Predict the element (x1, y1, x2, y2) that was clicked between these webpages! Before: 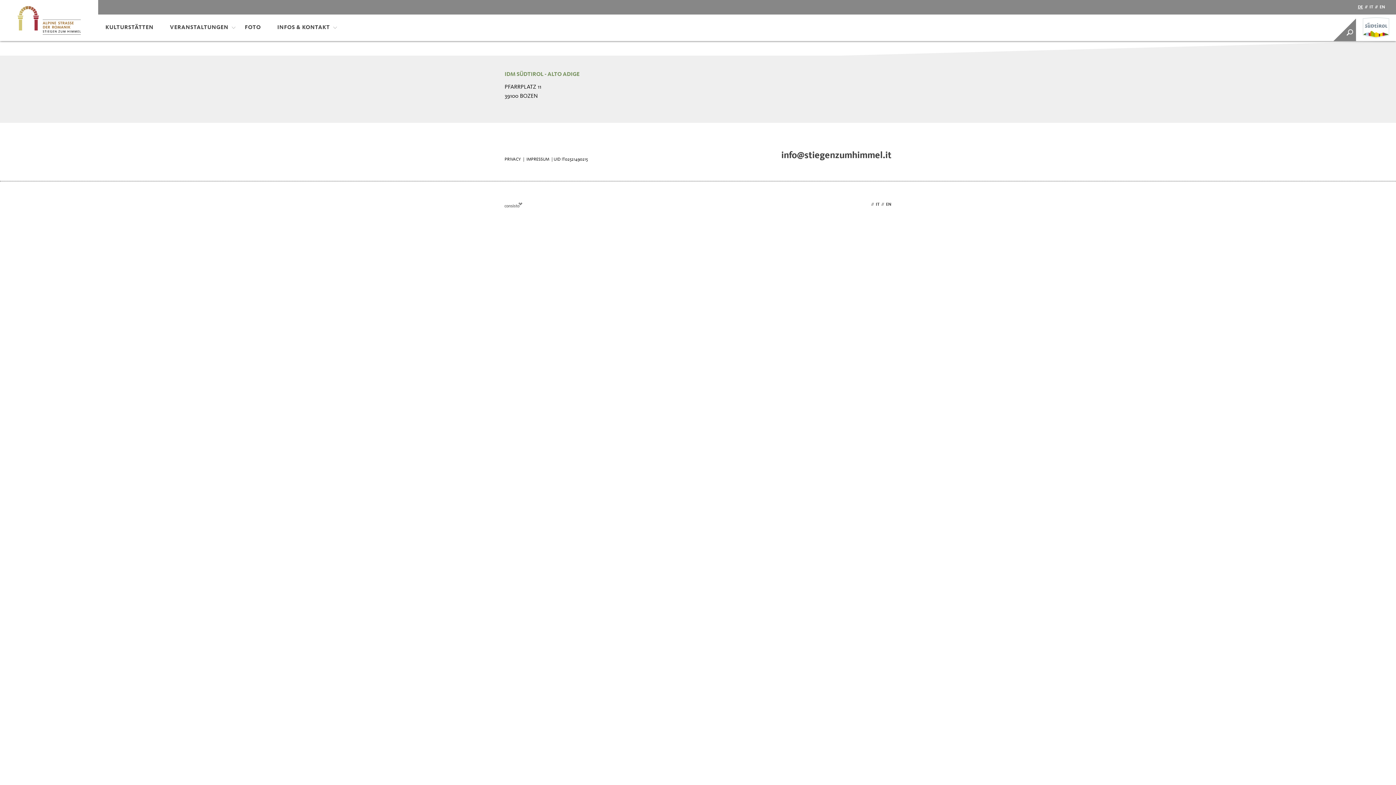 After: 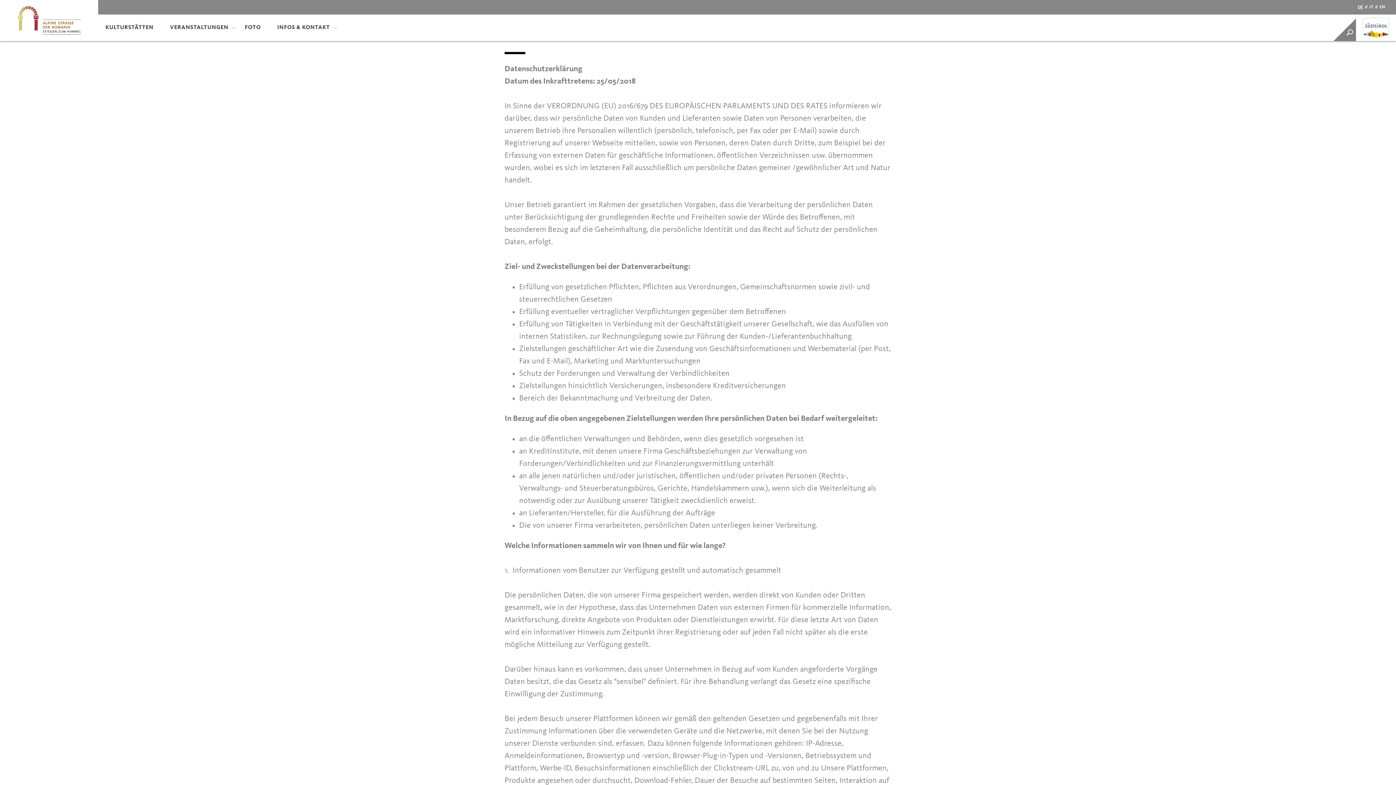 Action: label: PRIVACY bbox: (504, 157, 521, 161)